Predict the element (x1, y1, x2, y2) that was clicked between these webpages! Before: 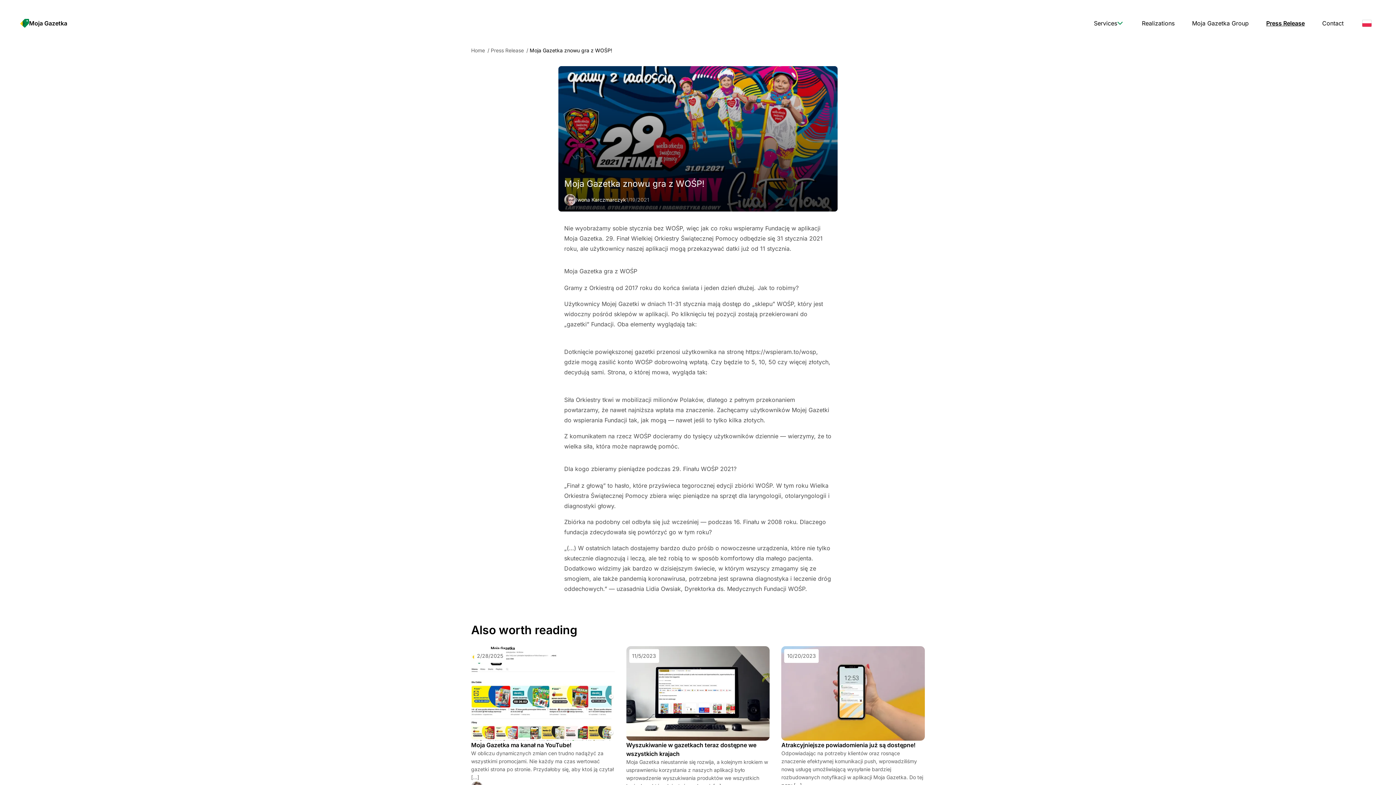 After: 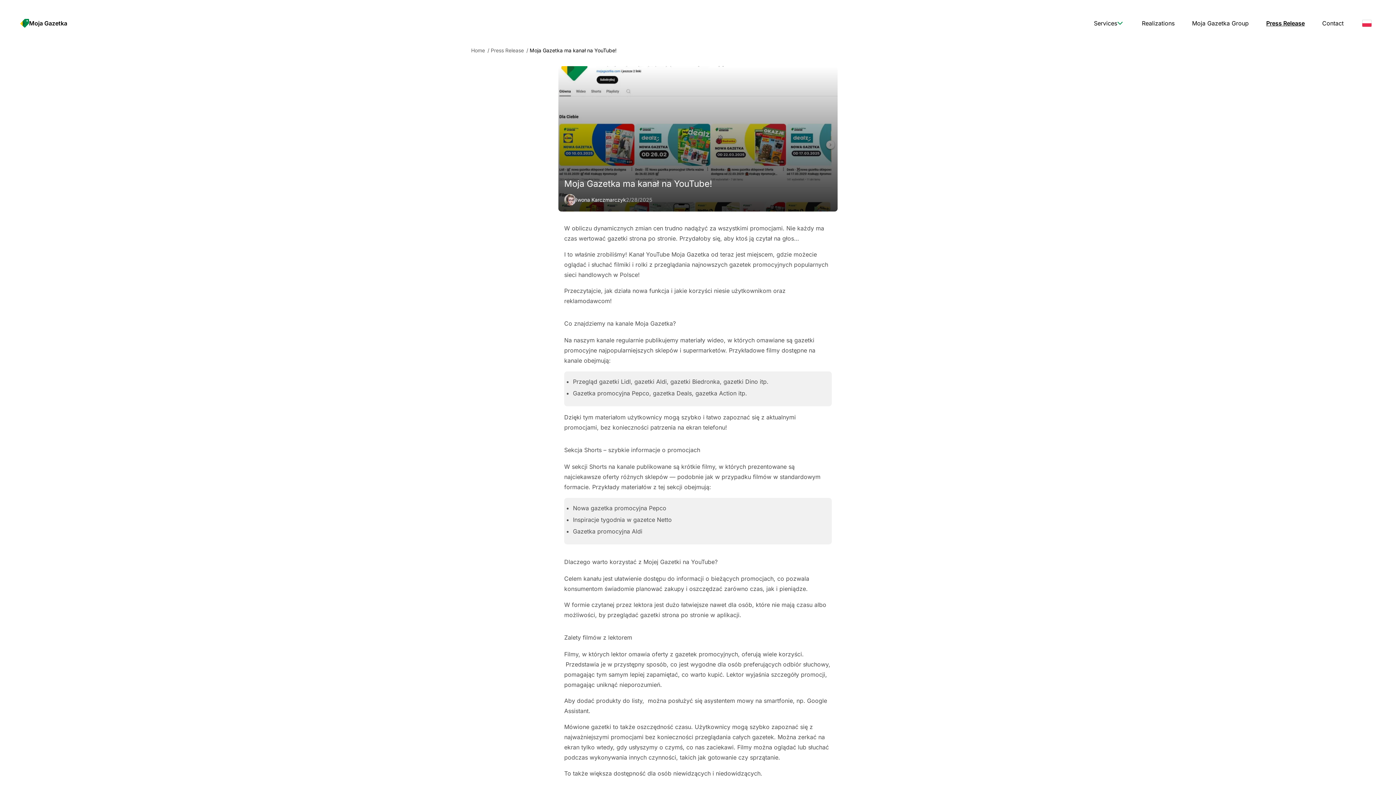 Action: bbox: (471, 741, 614, 749) label: Moja Gazetka ma kanał na YouTube!